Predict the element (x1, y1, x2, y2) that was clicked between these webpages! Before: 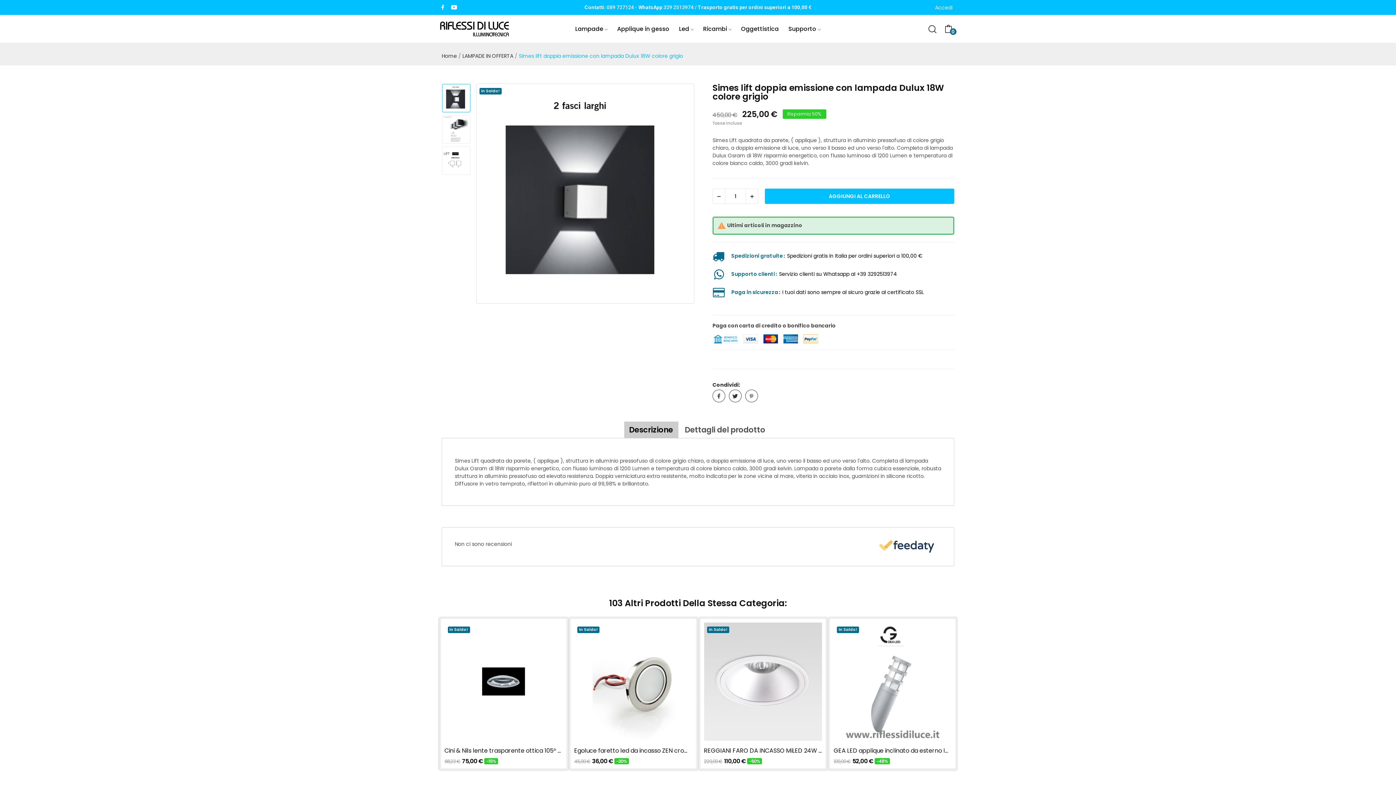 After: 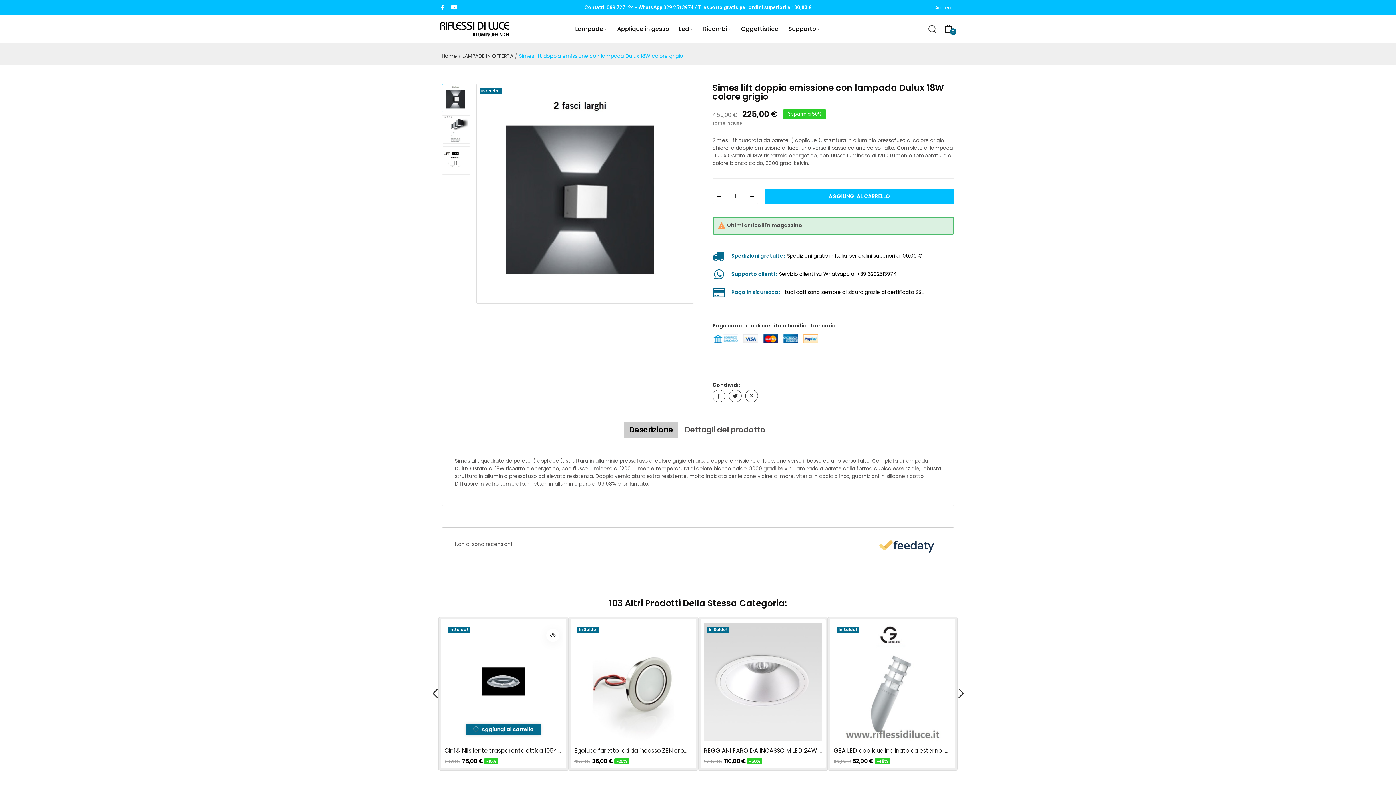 Action: bbox: (483, 726, 523, 733) label: Aggiungi al carrello